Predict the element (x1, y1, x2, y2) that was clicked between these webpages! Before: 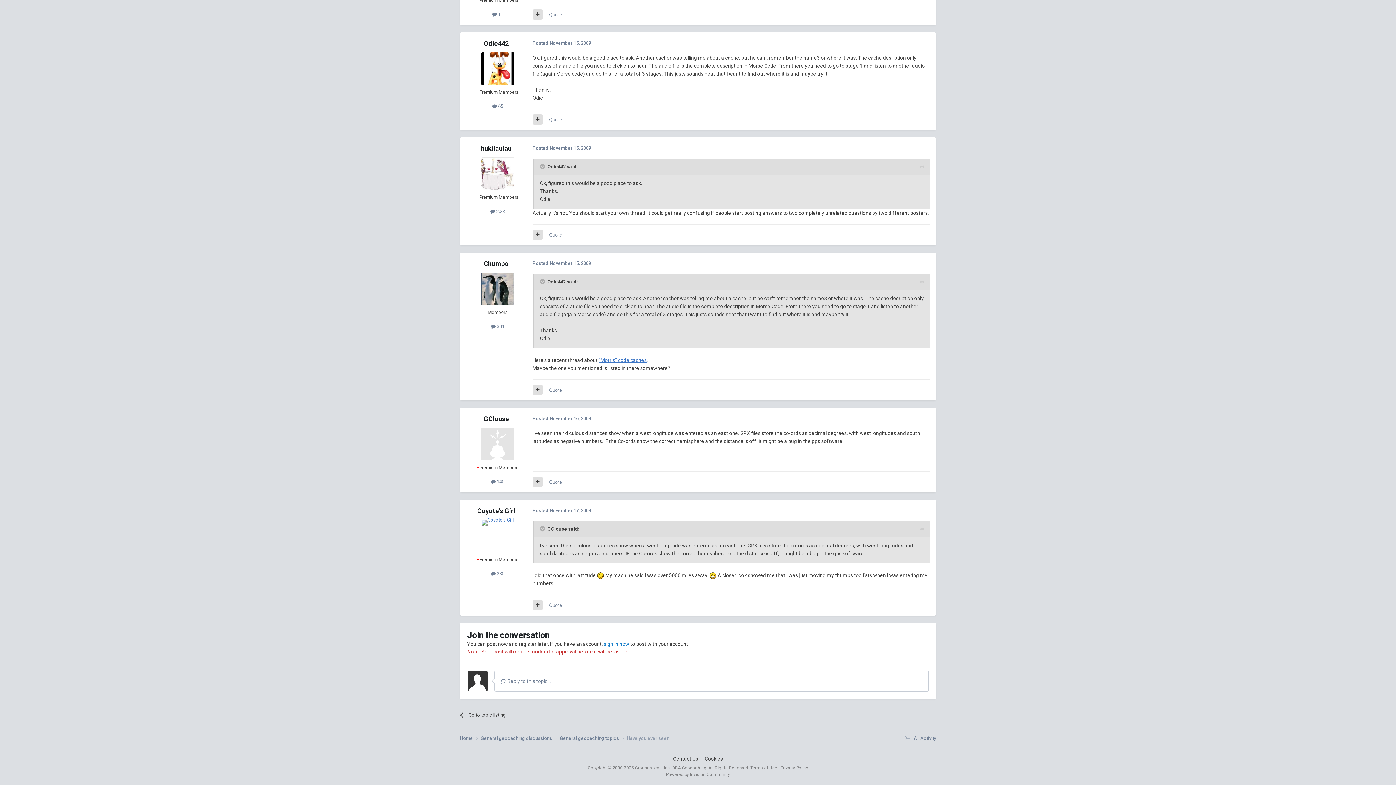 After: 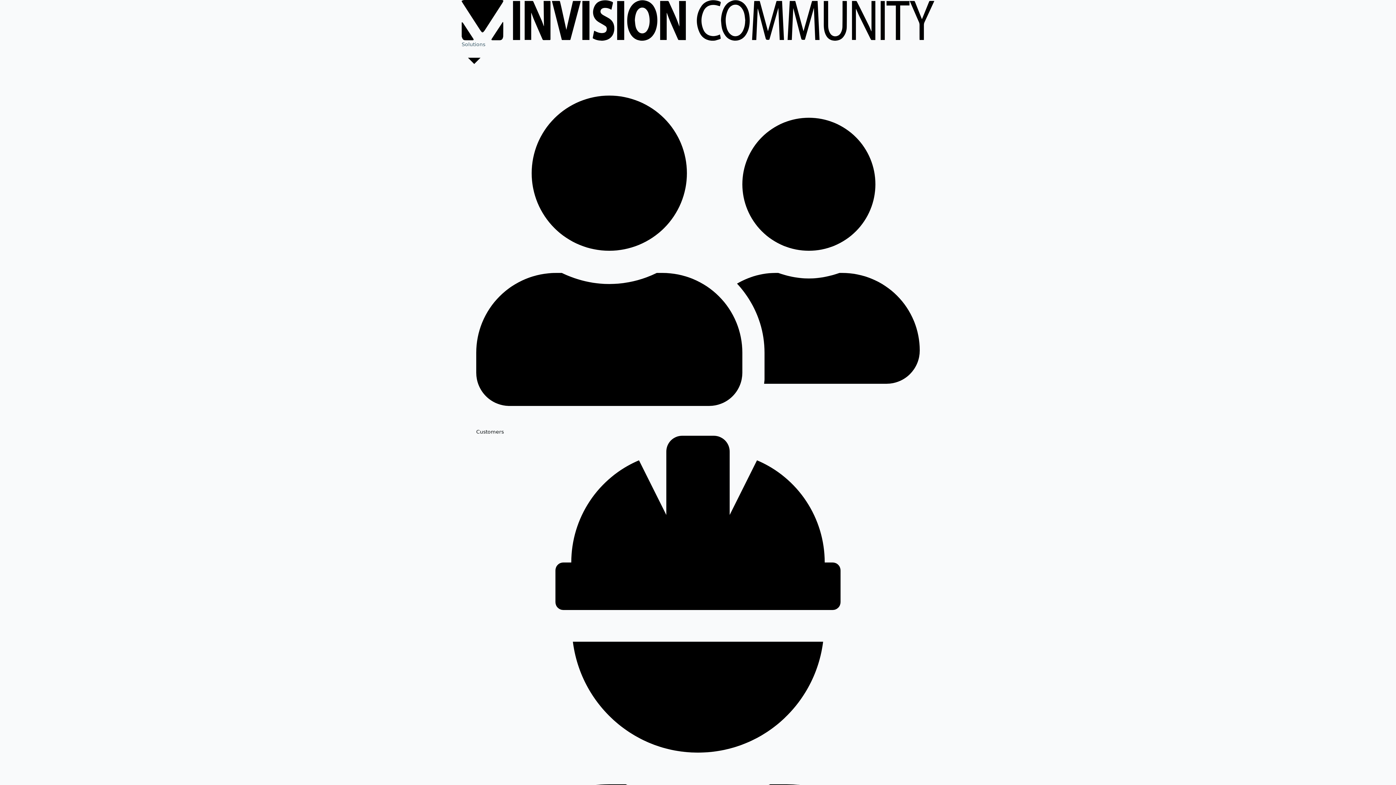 Action: bbox: (666, 772, 730, 777) label: Powered by Invision Community